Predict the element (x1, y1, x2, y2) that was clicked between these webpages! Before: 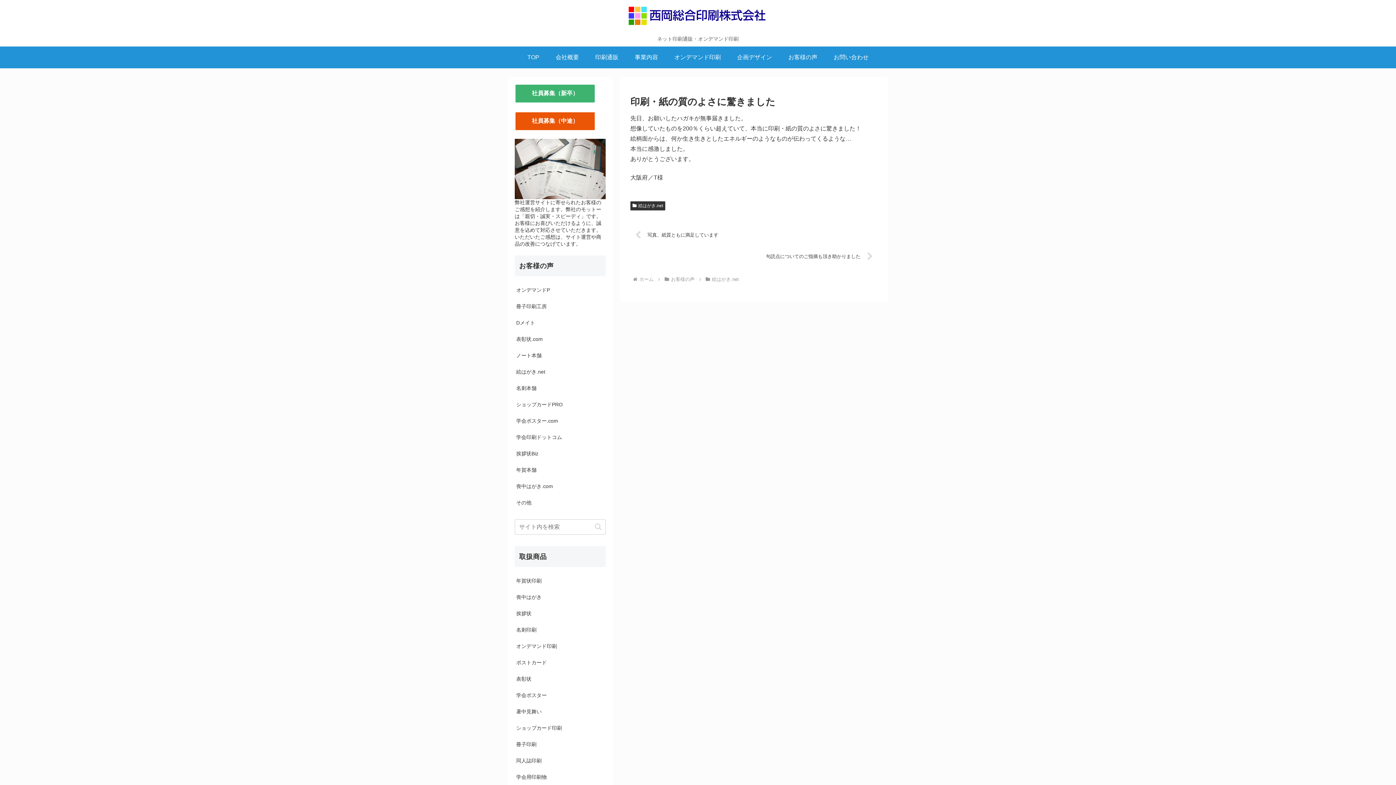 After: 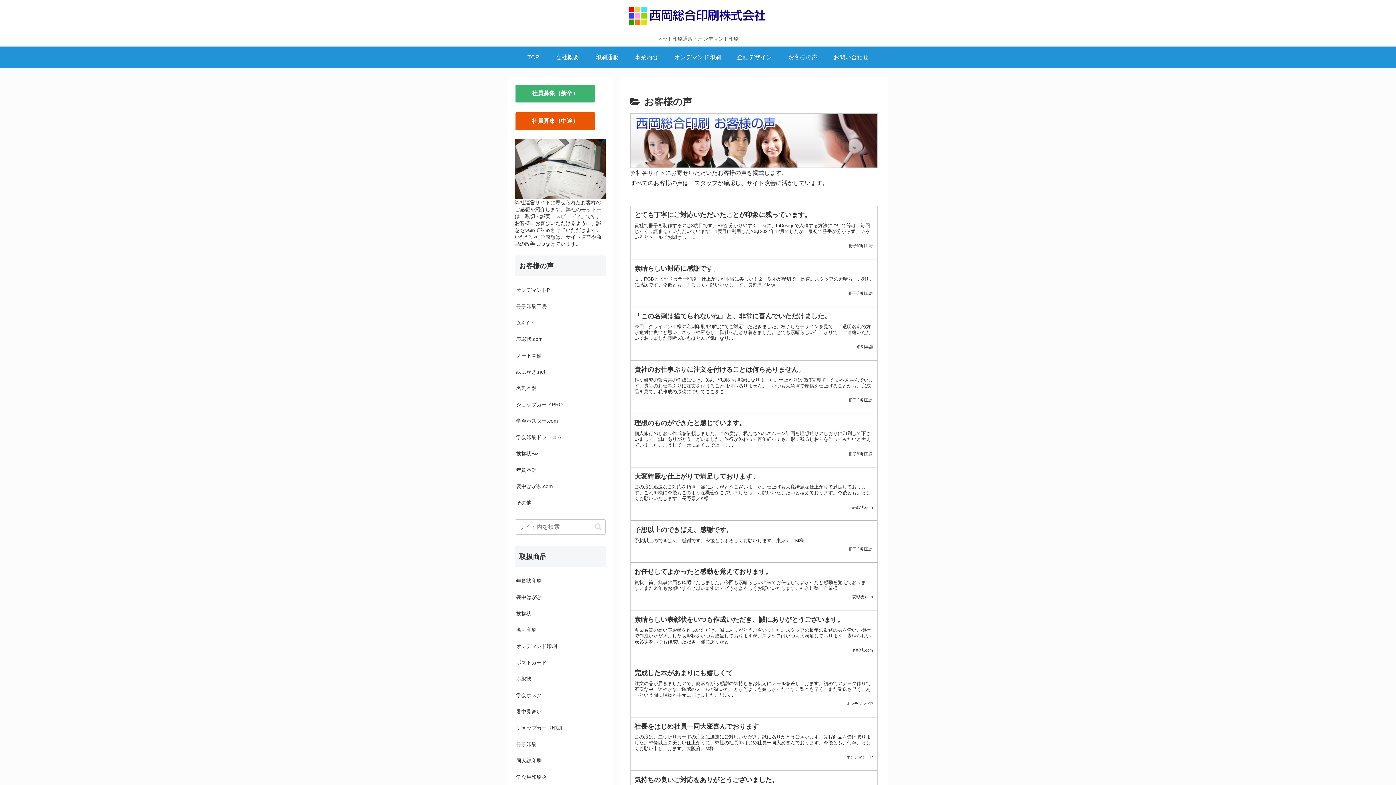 Action: bbox: (780, 46, 825, 68) label: お客様の声